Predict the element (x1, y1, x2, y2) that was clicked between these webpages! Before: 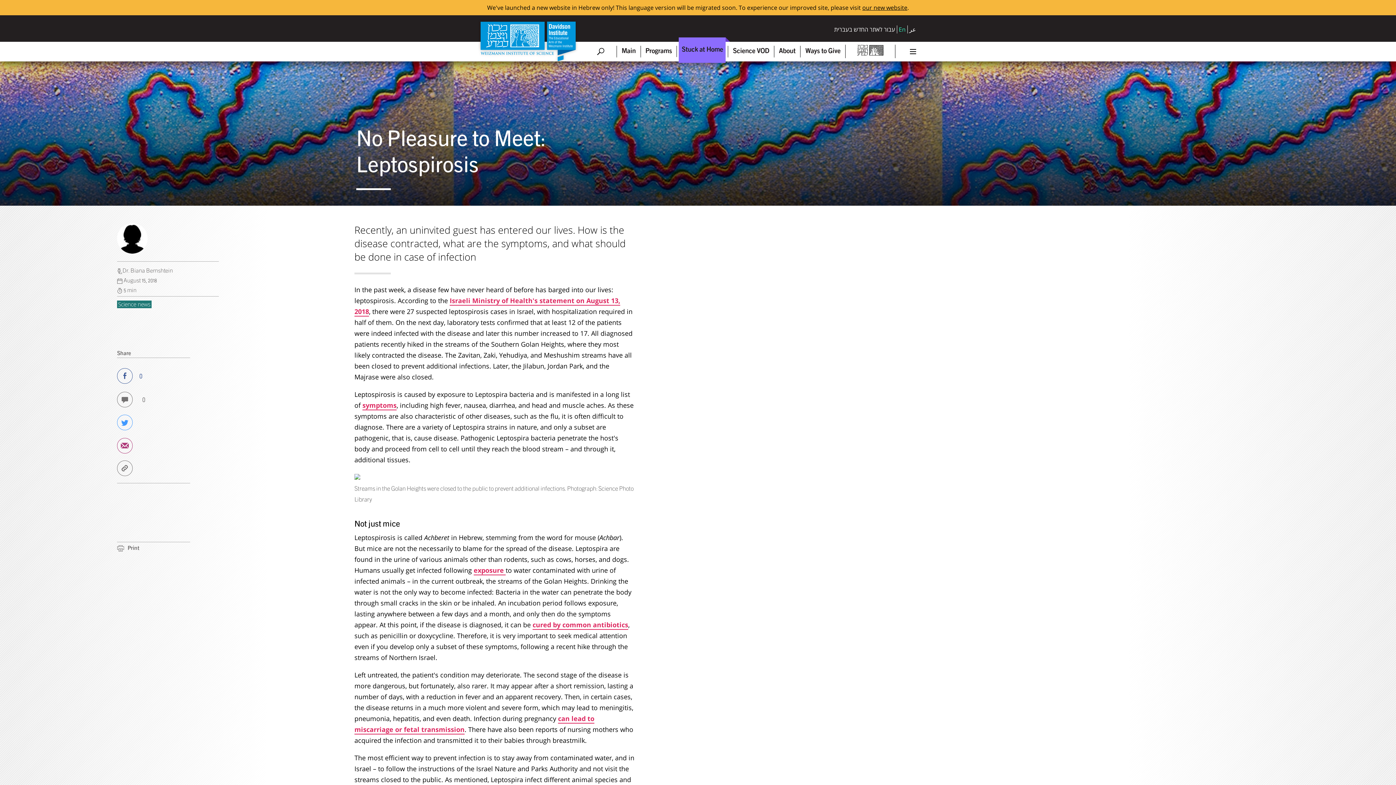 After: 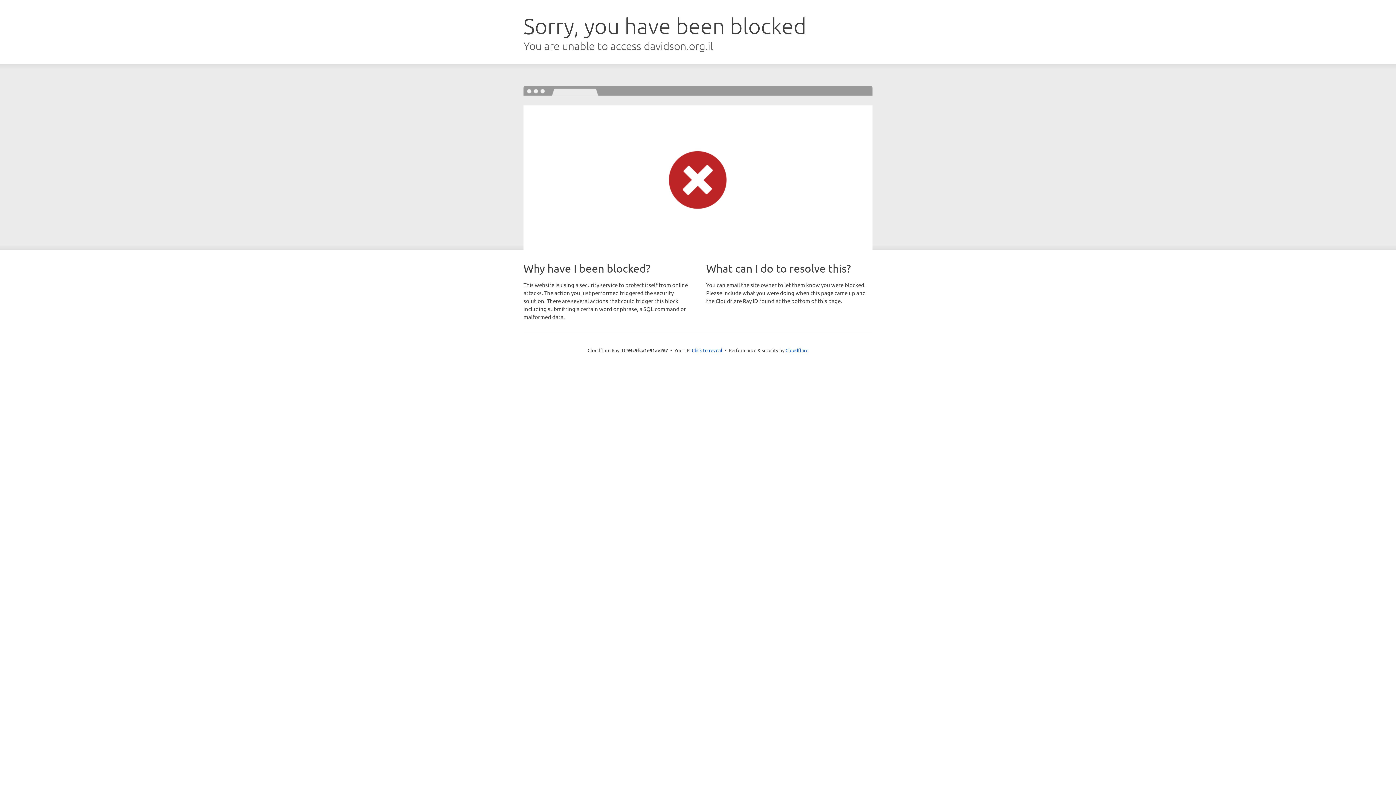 Action: label: our new website bbox: (862, 3, 907, 11)